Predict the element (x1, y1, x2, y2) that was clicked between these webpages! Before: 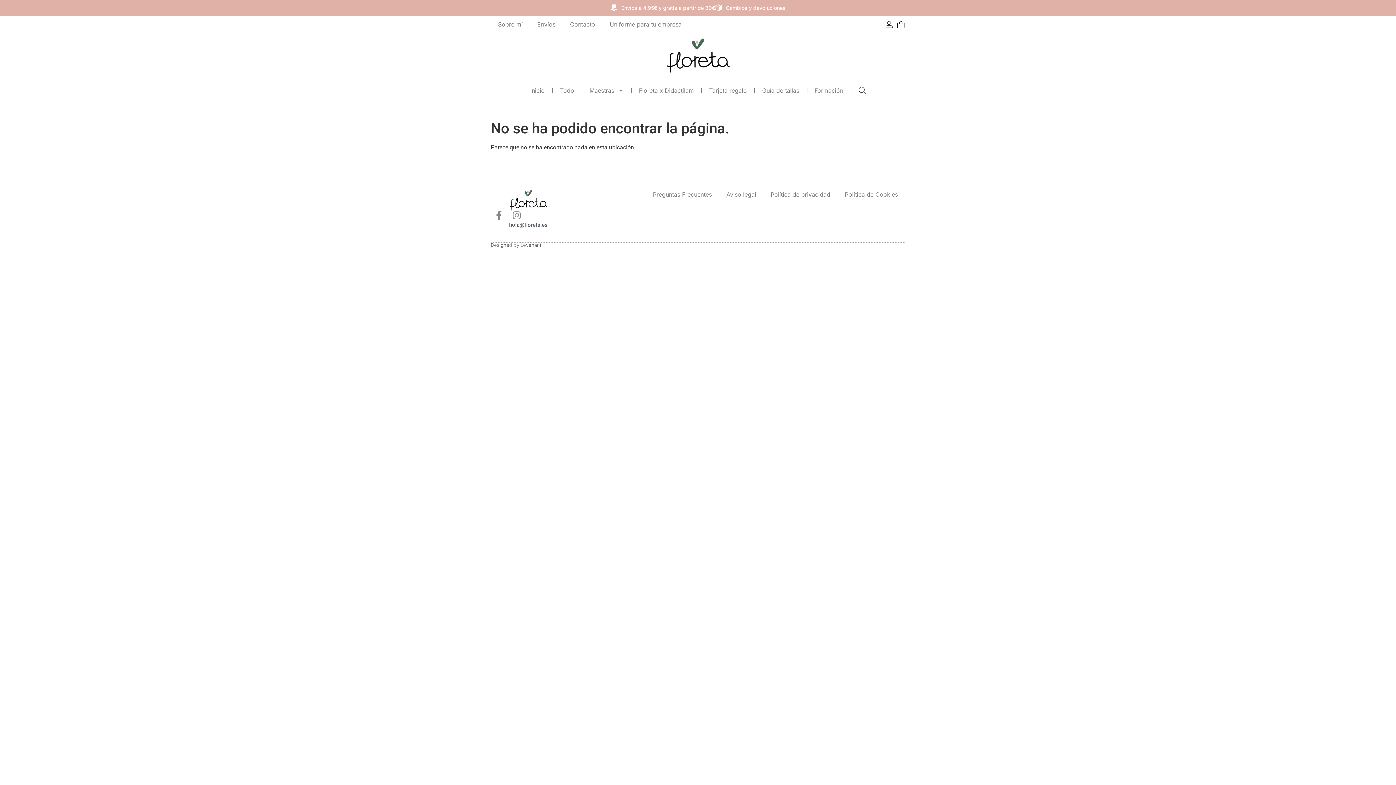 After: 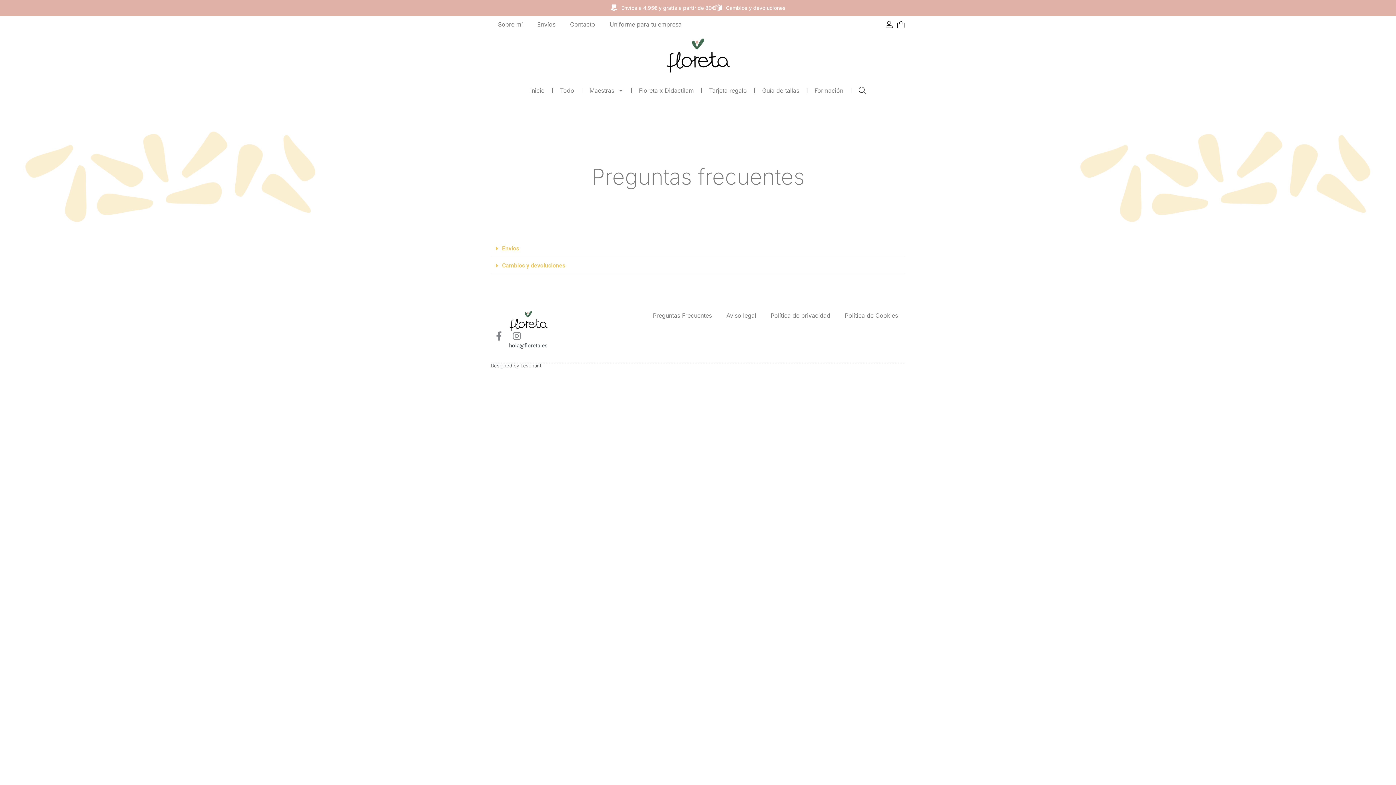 Action: bbox: (645, 186, 719, 202) label: Preguntas Frecuentes